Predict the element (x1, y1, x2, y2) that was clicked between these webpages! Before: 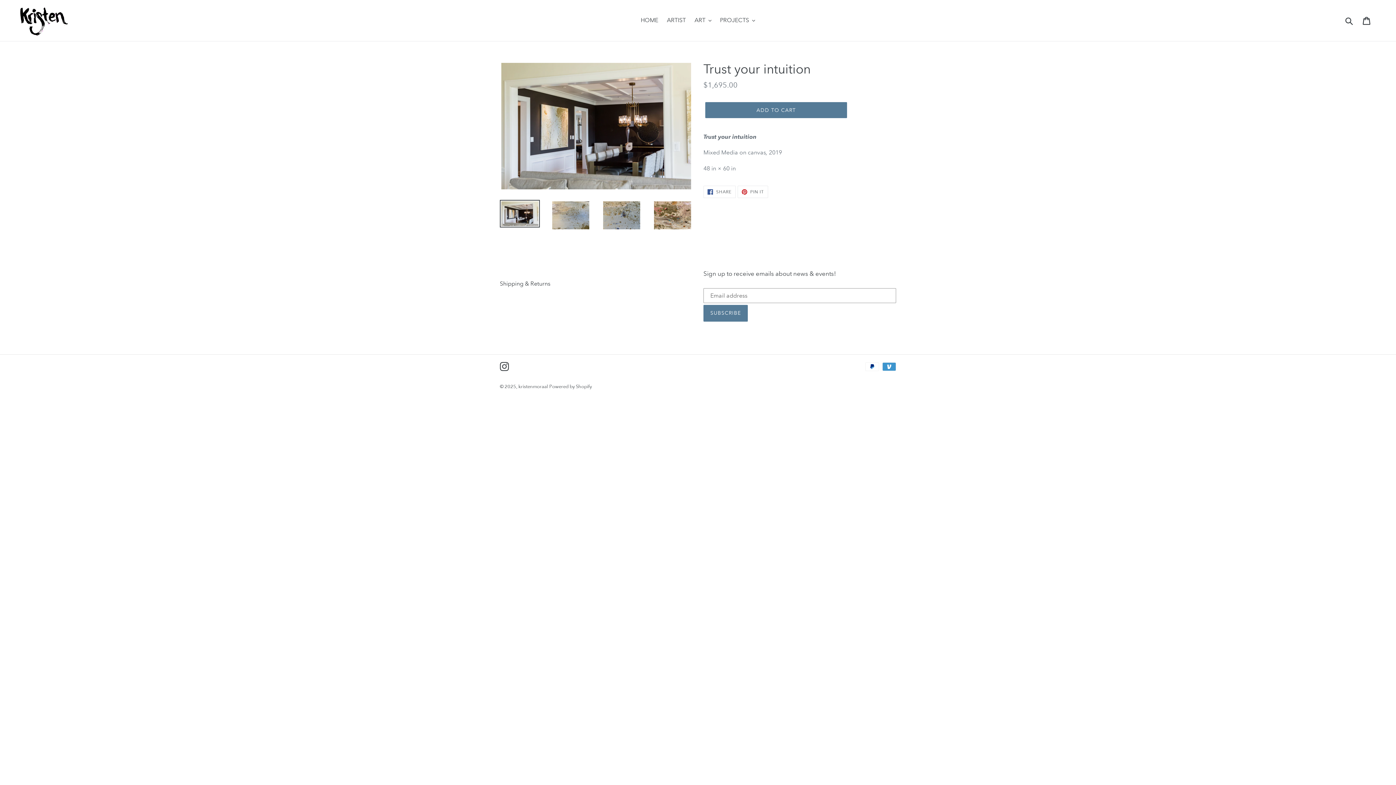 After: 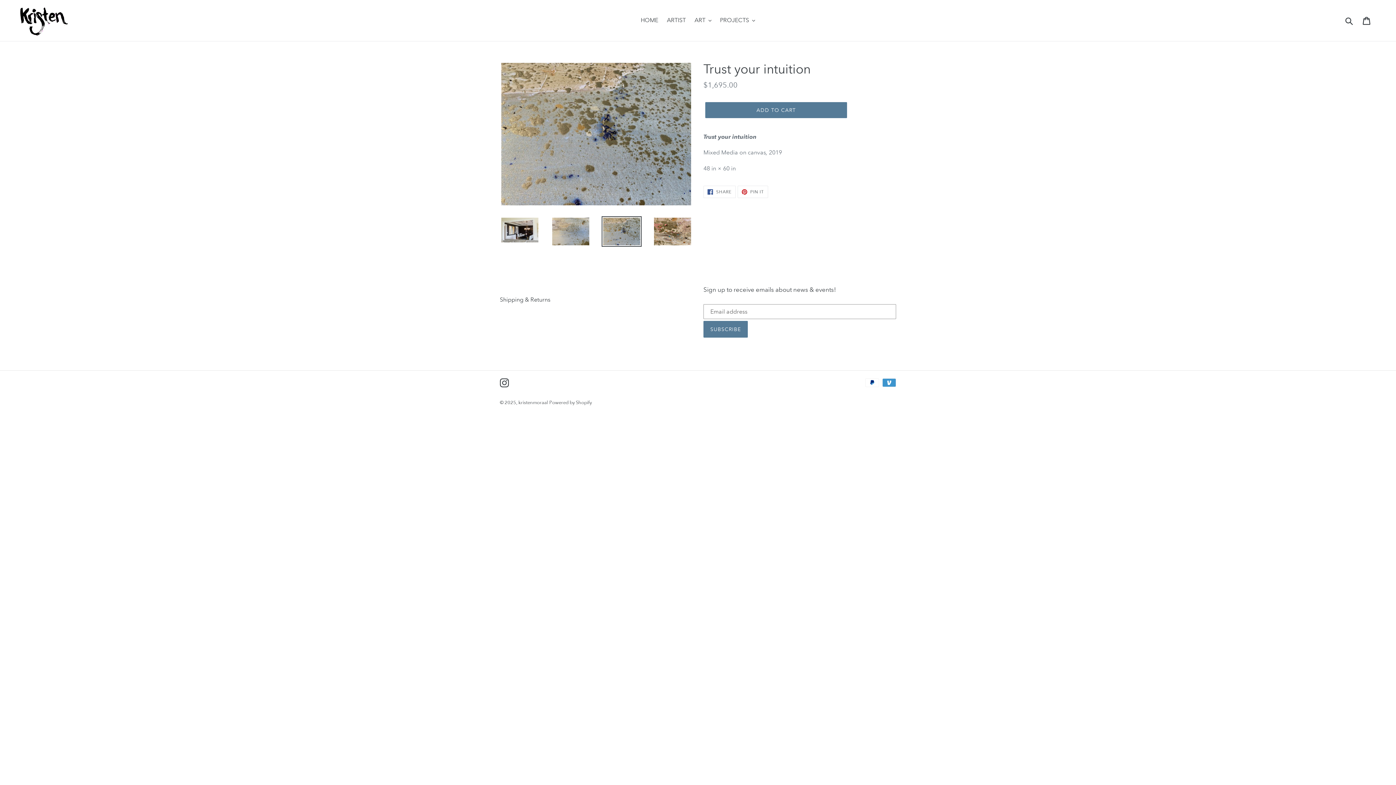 Action: bbox: (601, 200, 641, 230)